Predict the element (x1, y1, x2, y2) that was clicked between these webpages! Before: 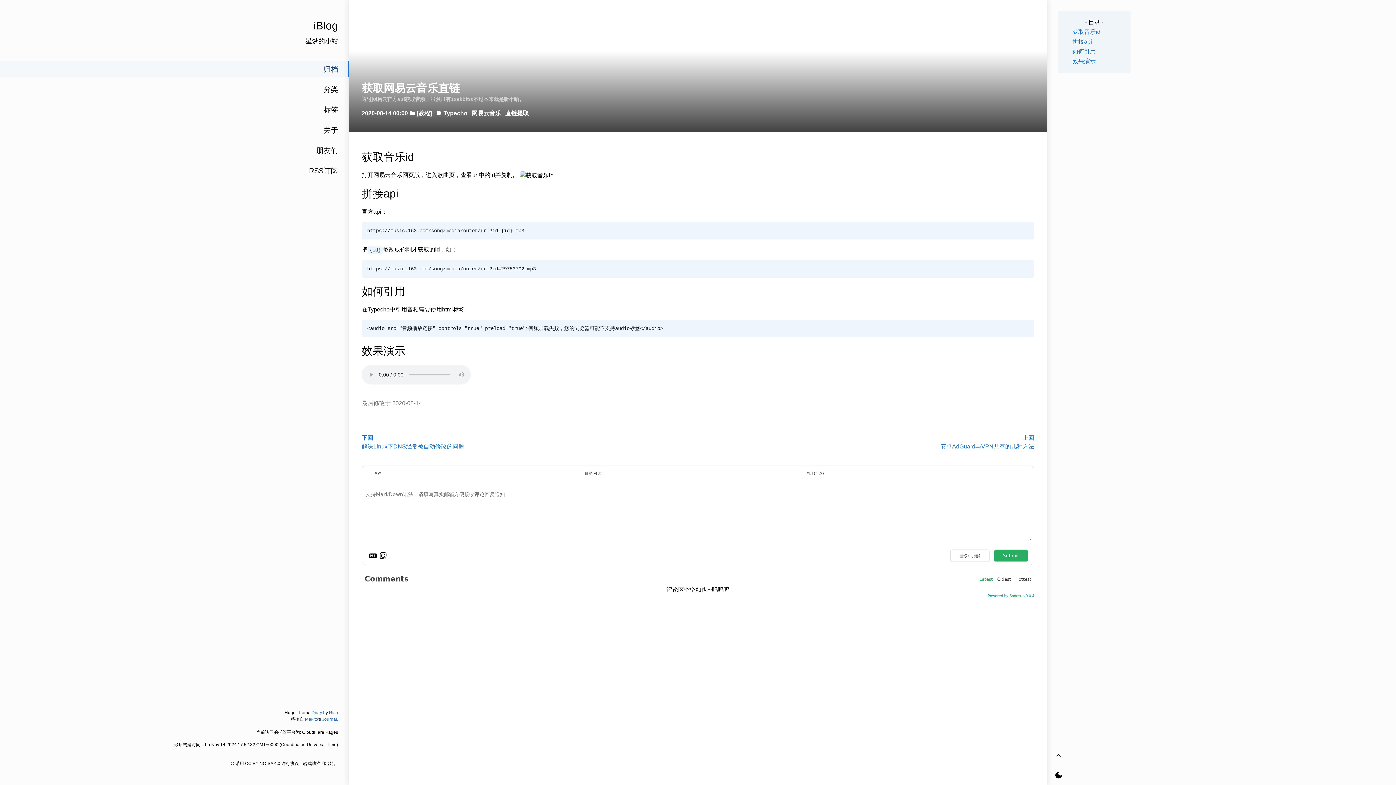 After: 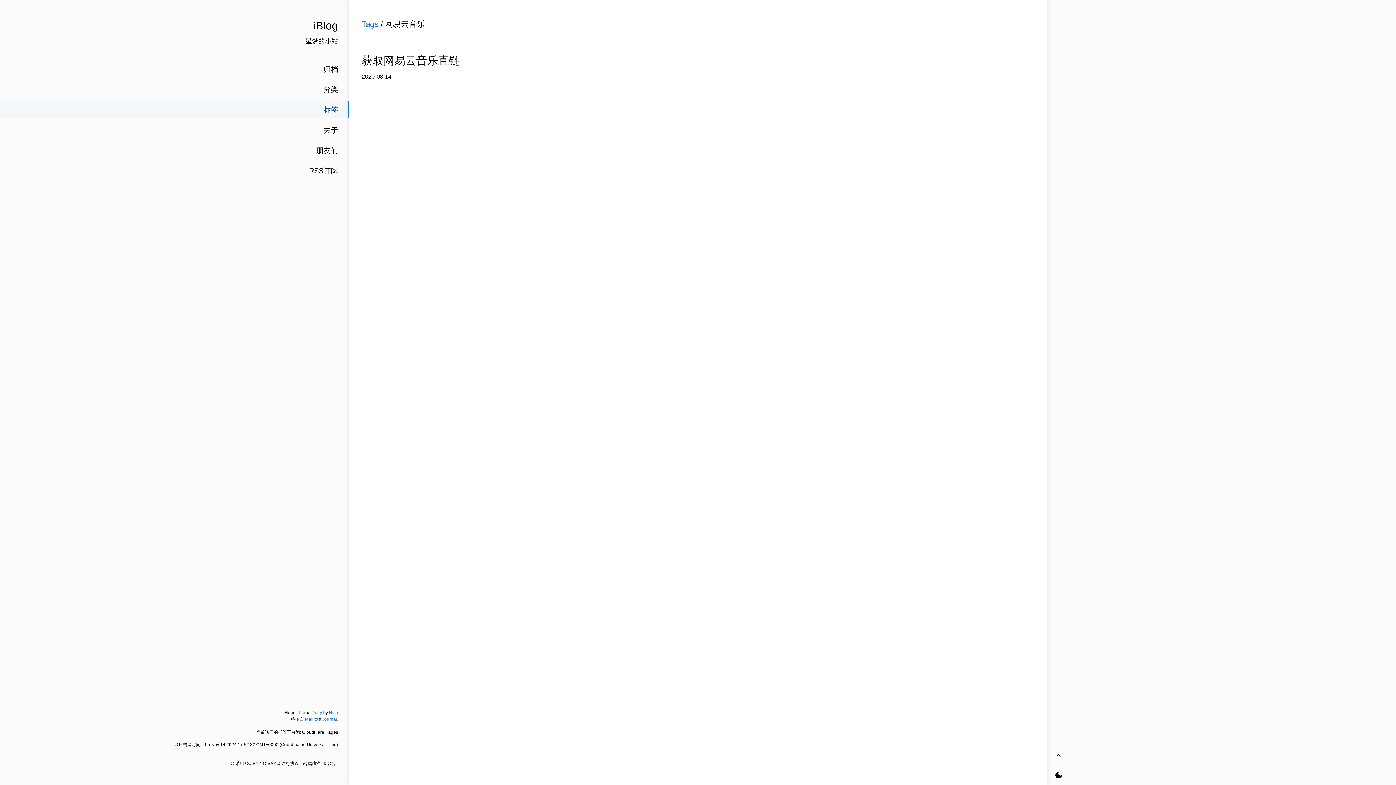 Action: label: 网易云音乐 bbox: (472, 110, 501, 116)